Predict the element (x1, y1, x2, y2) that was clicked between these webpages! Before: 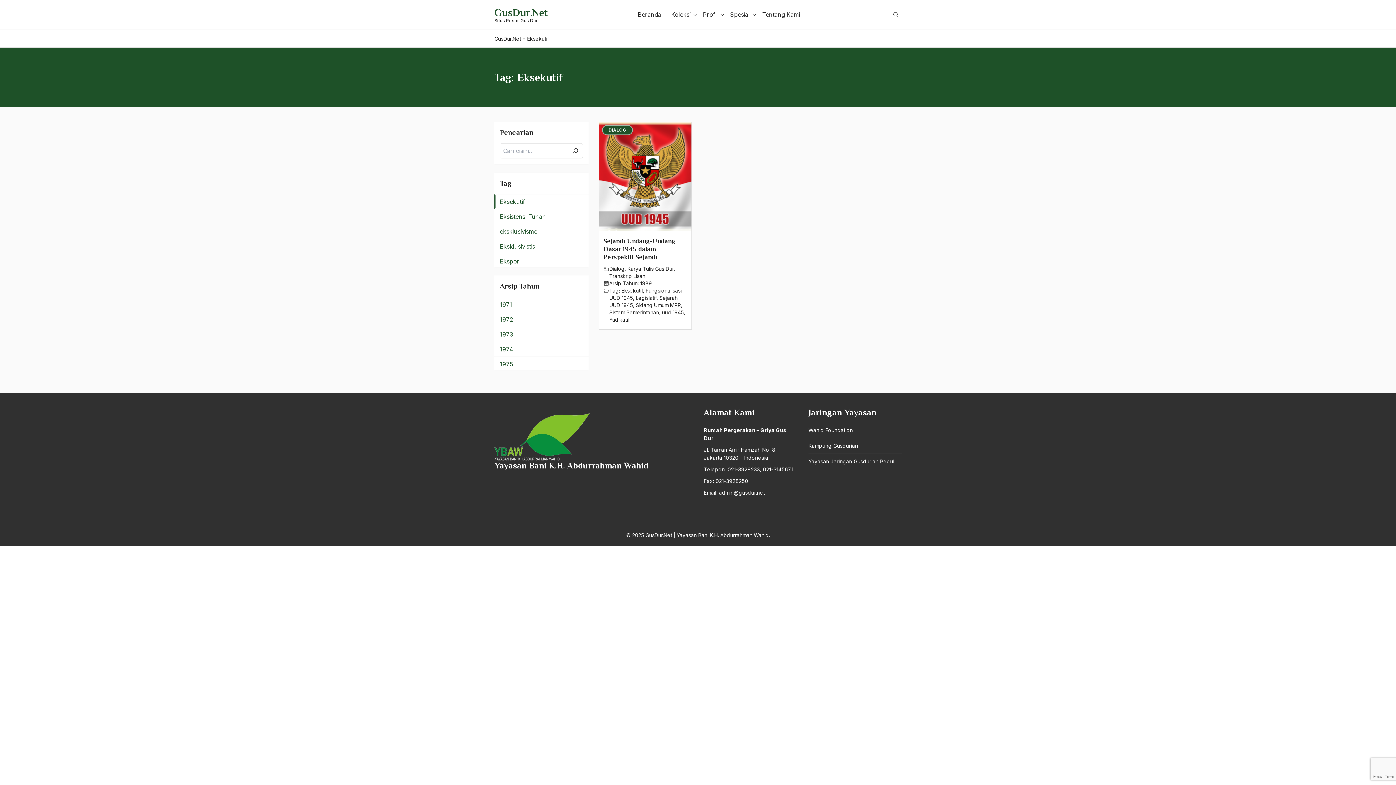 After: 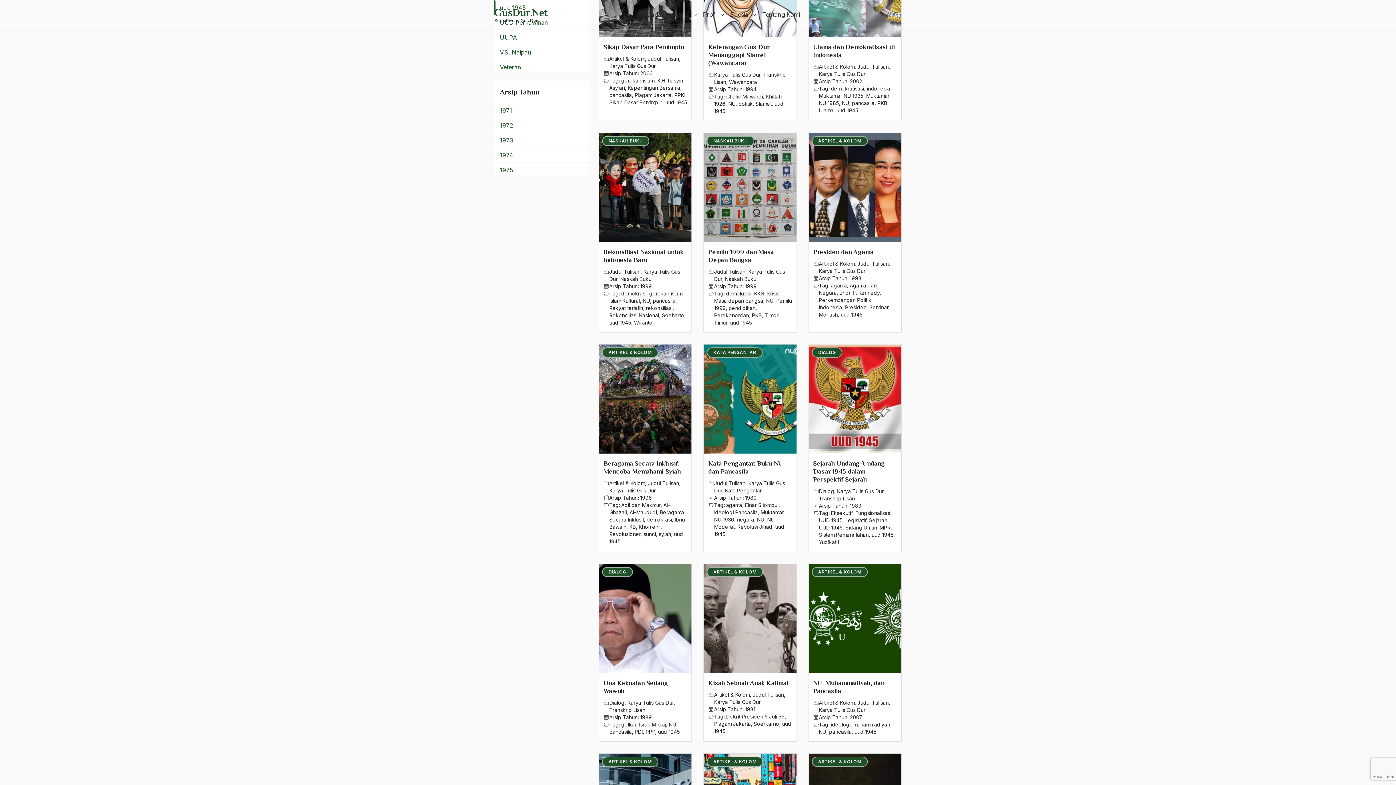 Action: label: uud 1945 bbox: (662, 309, 684, 315)